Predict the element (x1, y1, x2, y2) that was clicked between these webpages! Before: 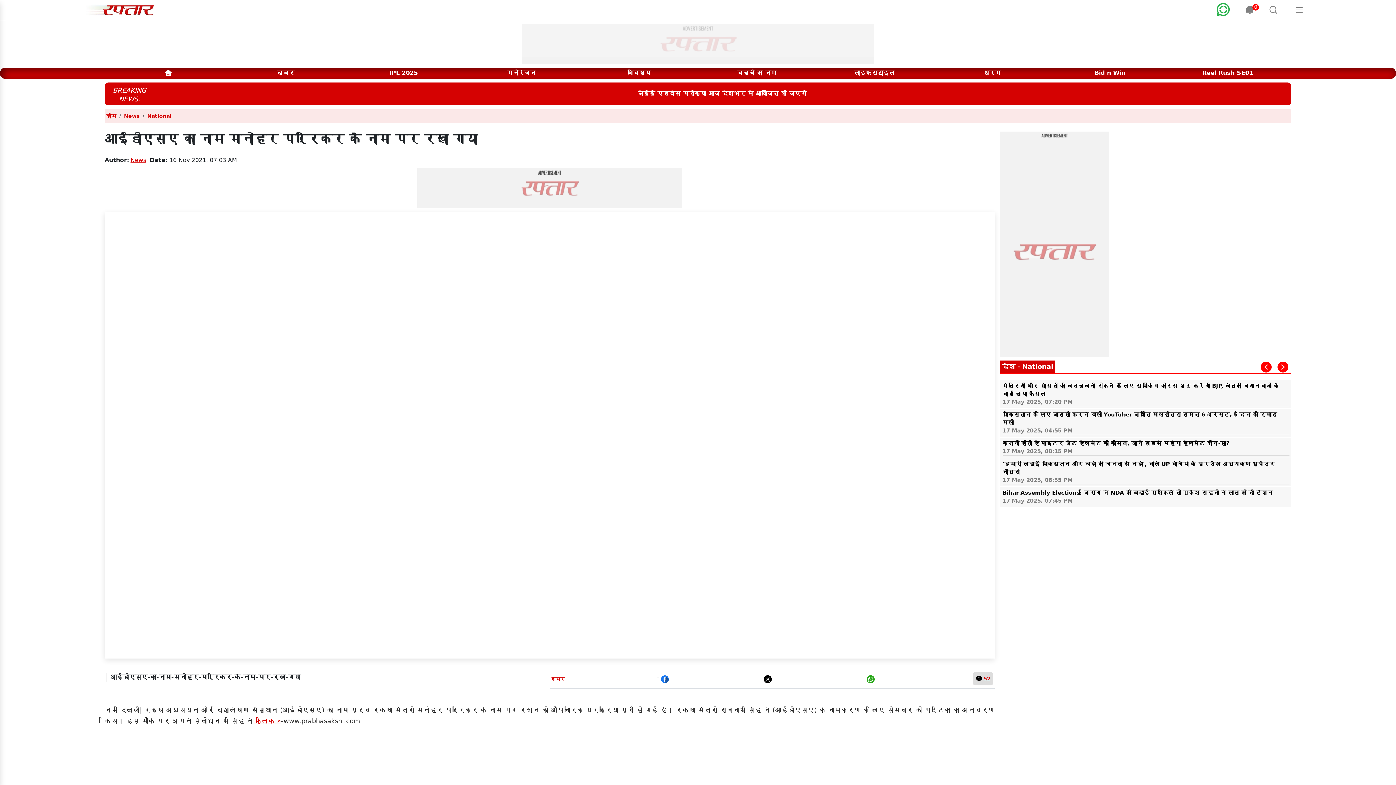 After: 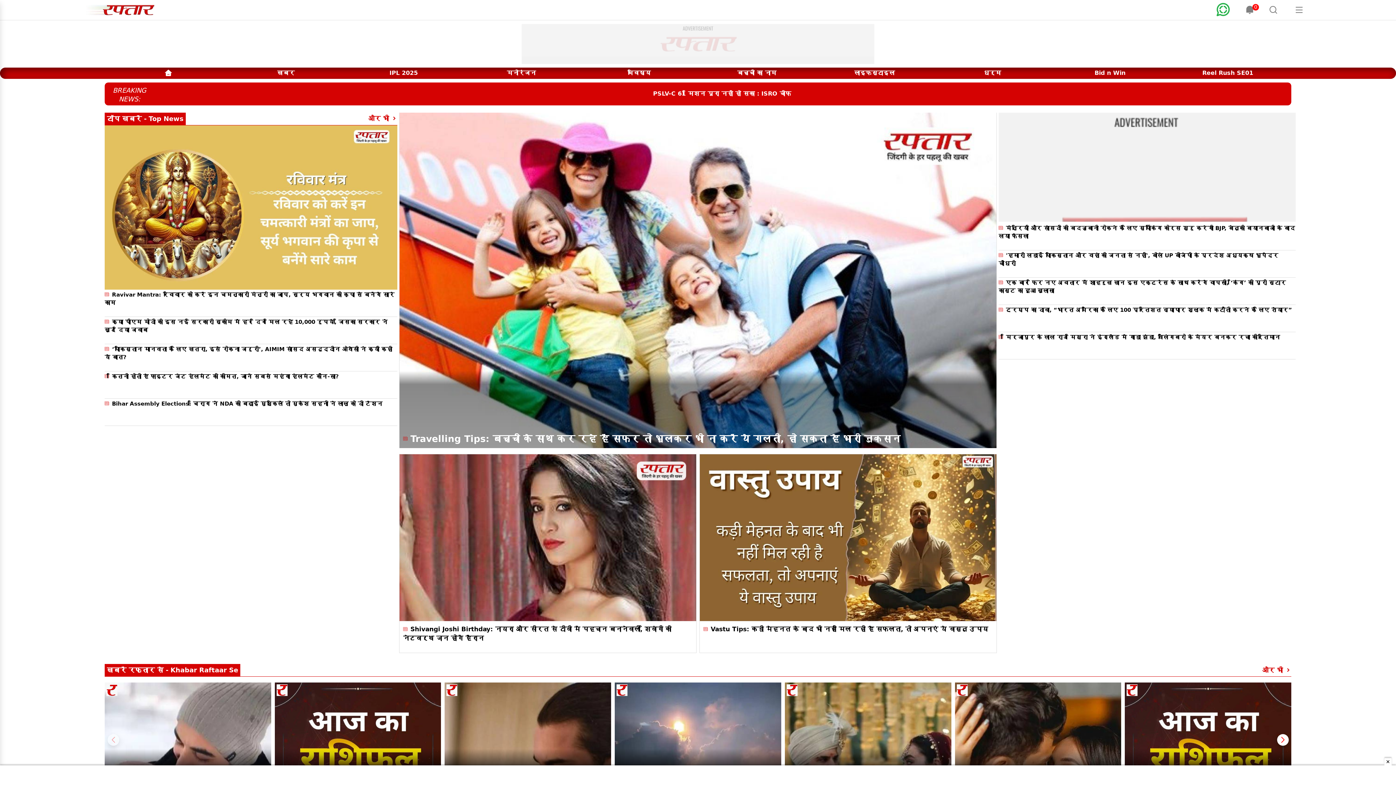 Action: bbox: (109, 65, 1287, 76)